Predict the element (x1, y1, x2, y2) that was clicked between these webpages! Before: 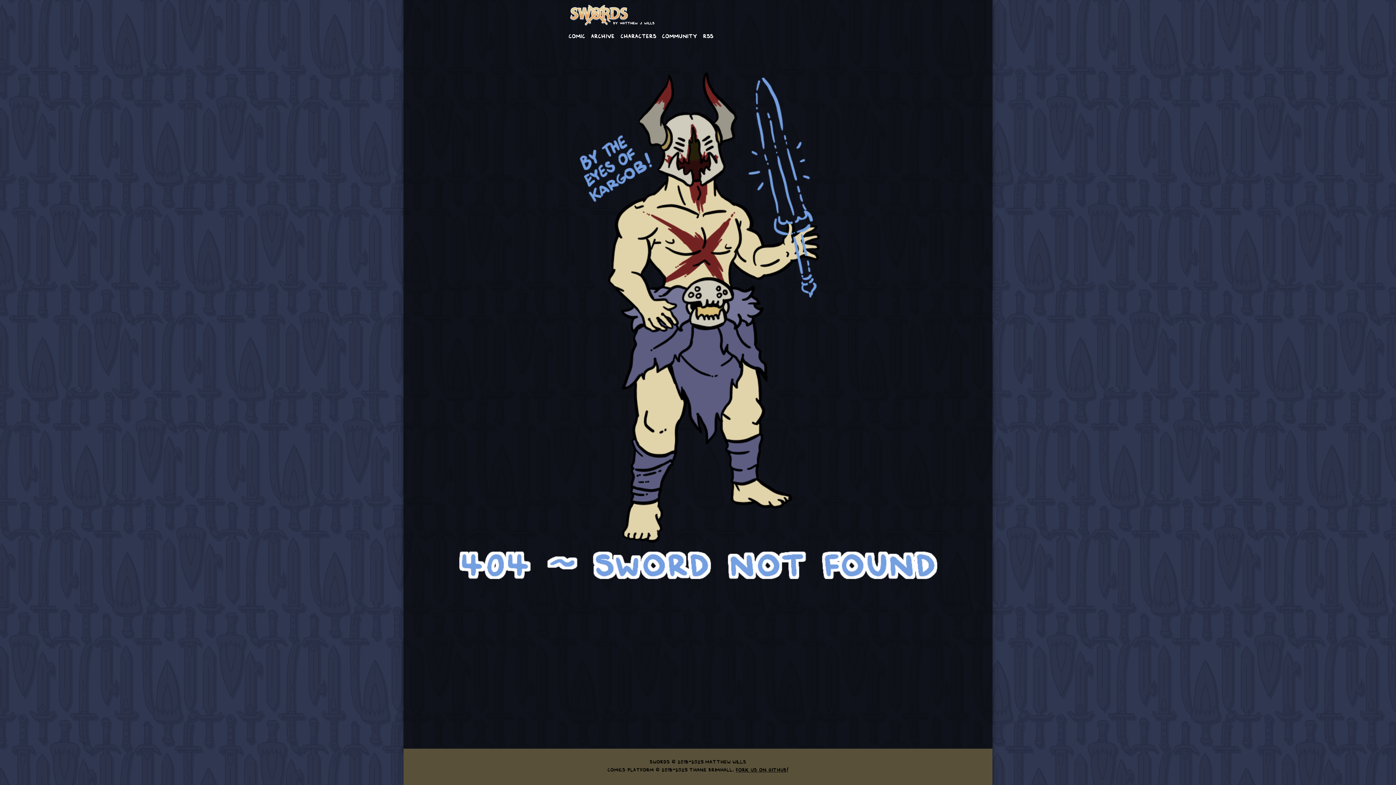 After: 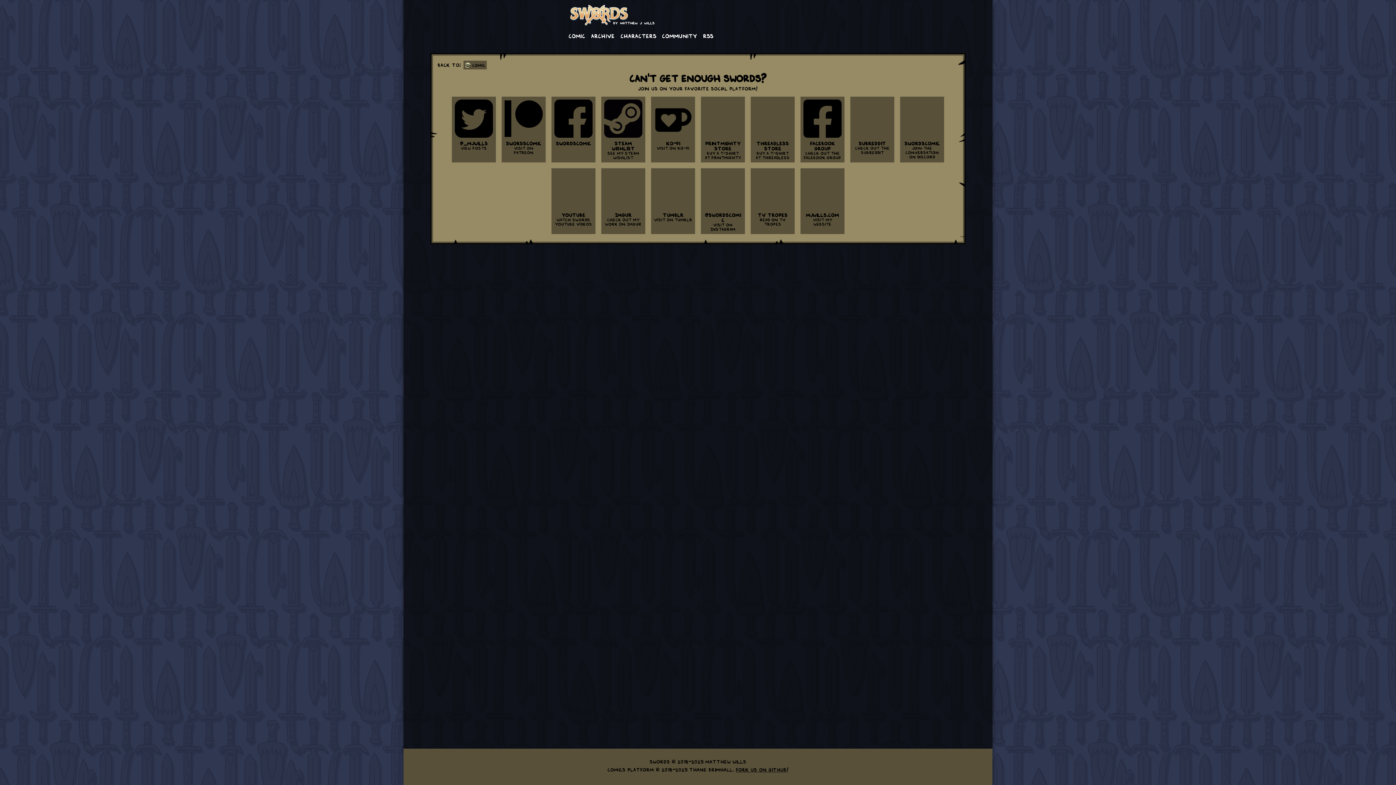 Action: label: Community bbox: (662, 32, 697, 38)